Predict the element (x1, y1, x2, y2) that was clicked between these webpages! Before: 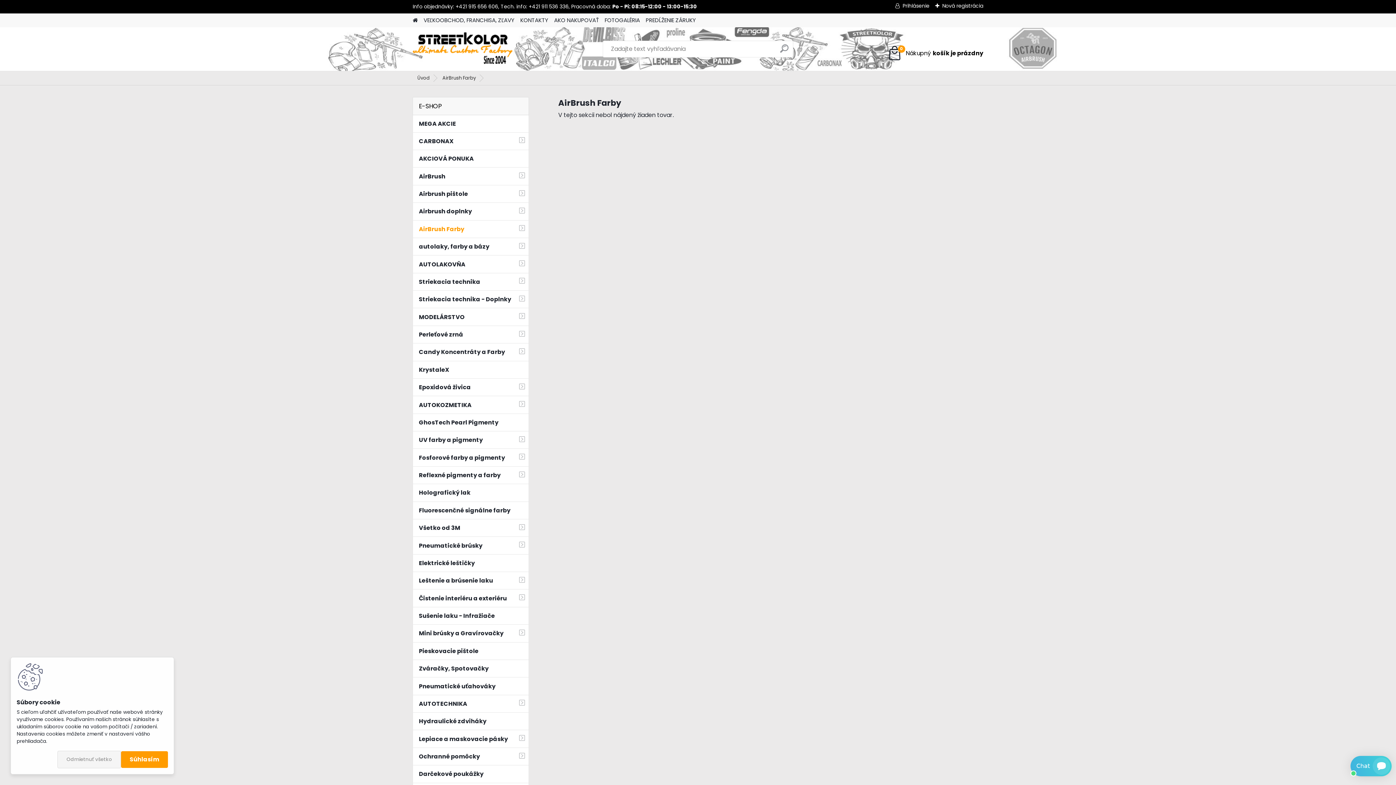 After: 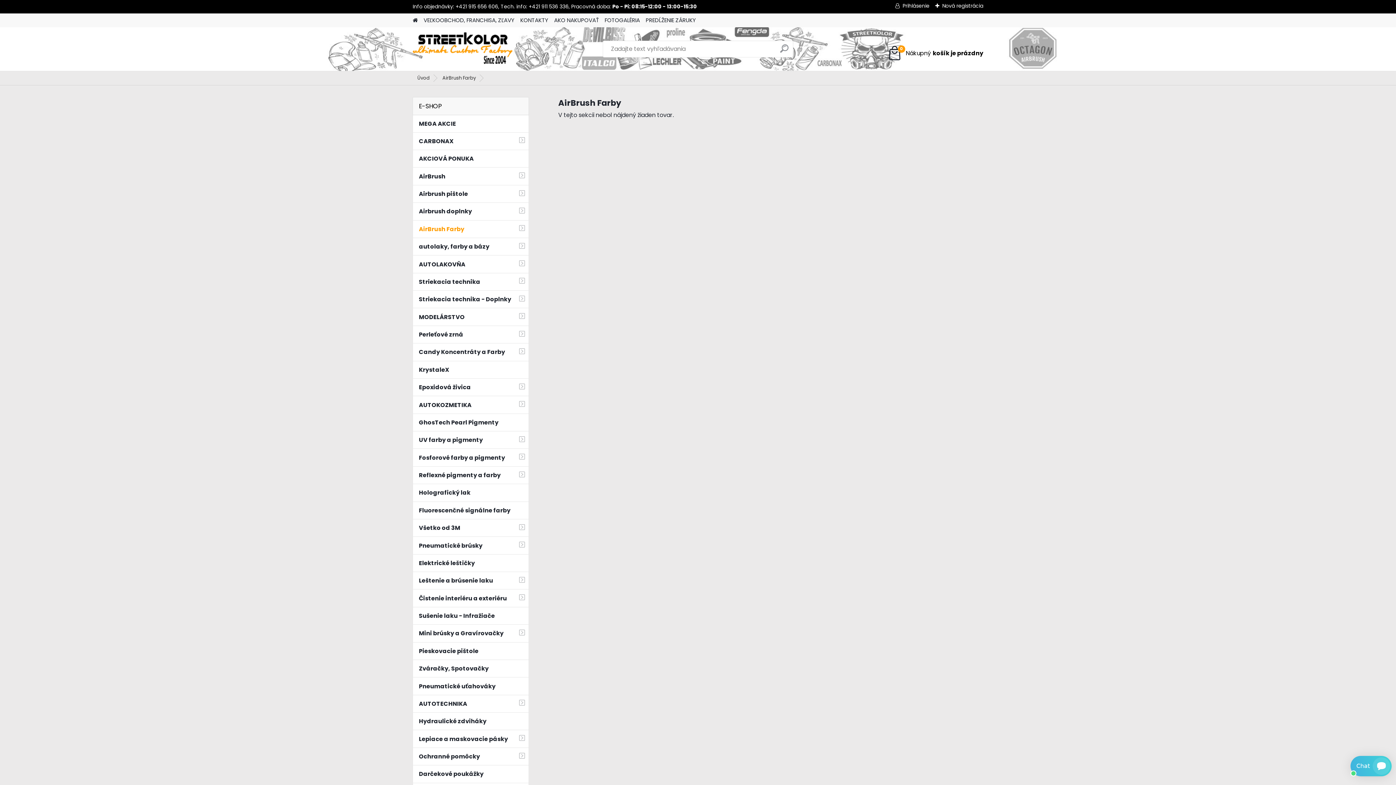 Action: label: Súhlasím bbox: (121, 751, 168, 768)